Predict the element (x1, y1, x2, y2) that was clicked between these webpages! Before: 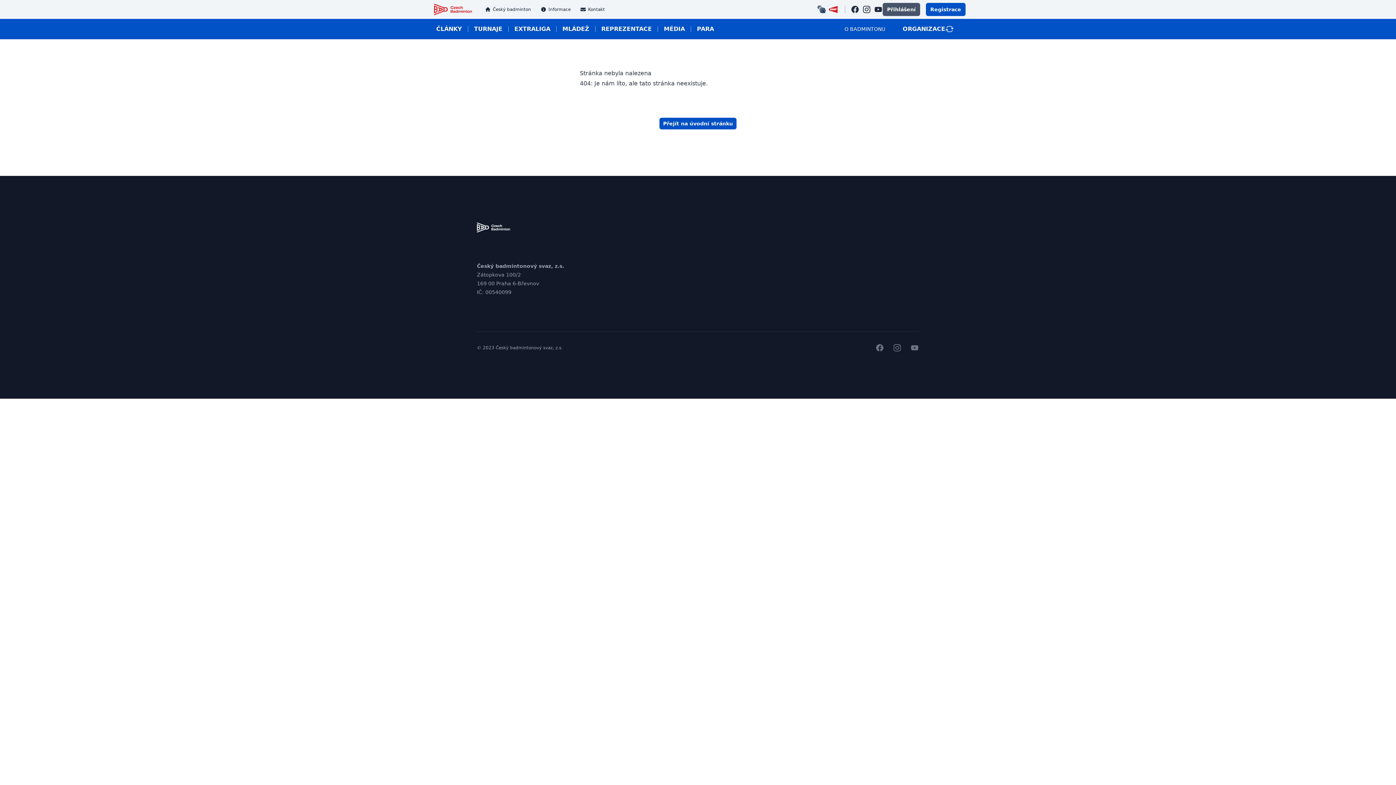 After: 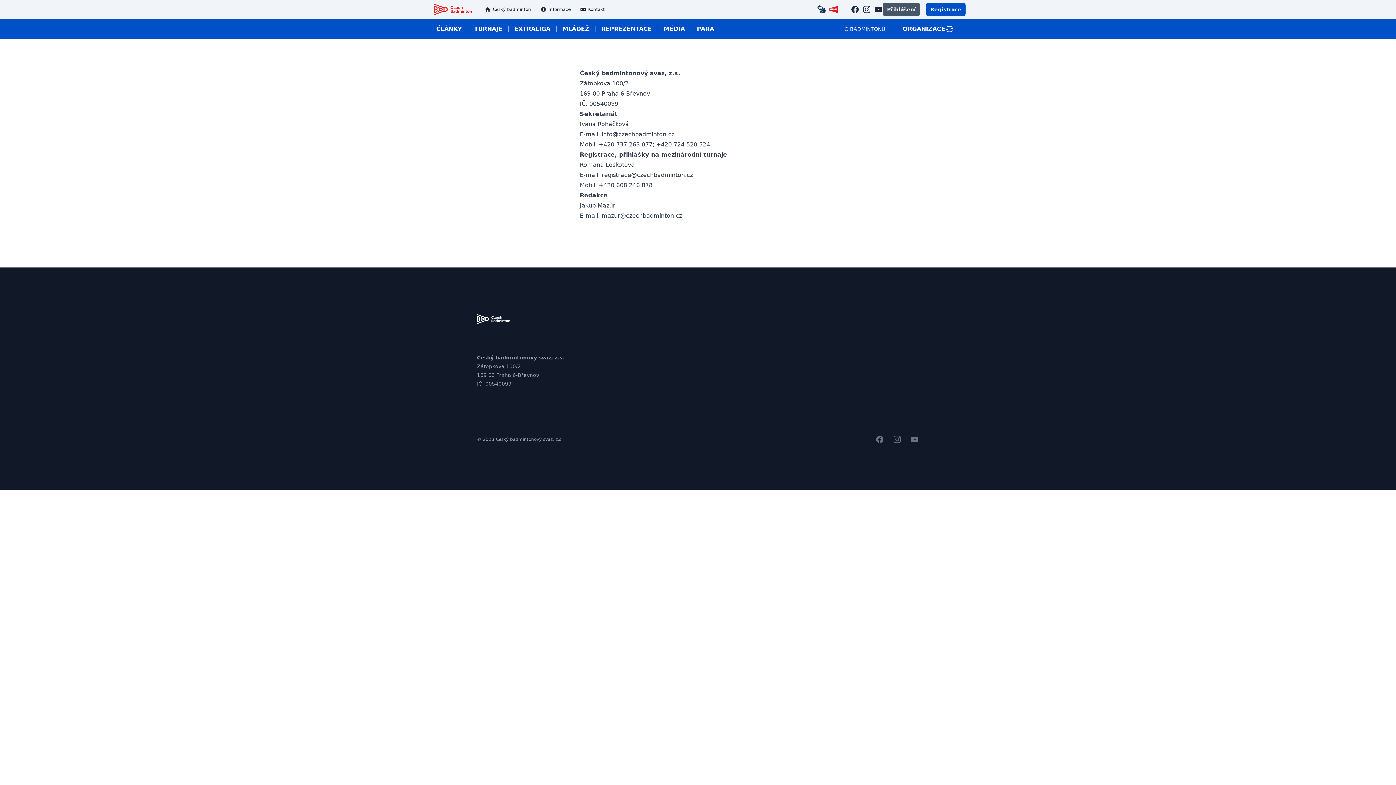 Action: bbox: (576, 3, 610, 15) label: Kontakt